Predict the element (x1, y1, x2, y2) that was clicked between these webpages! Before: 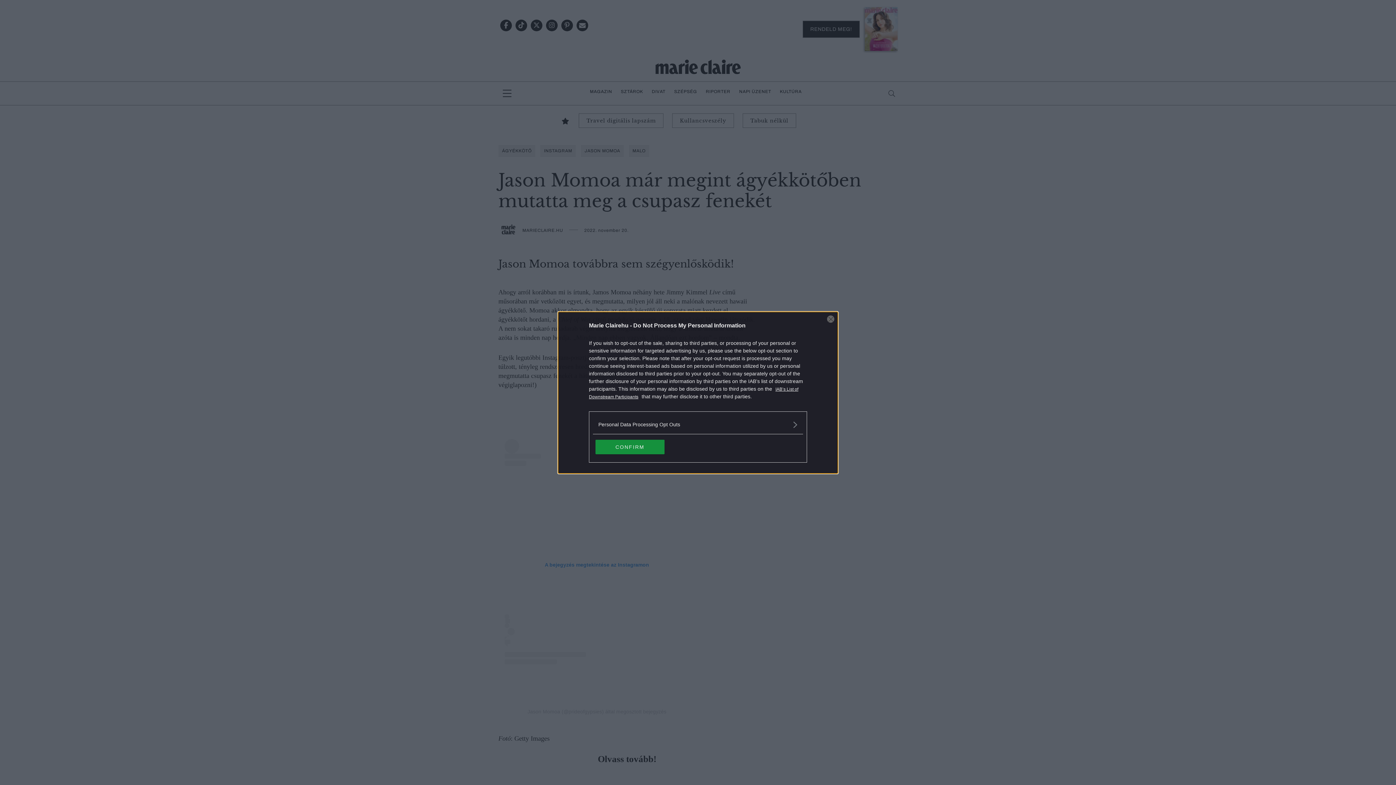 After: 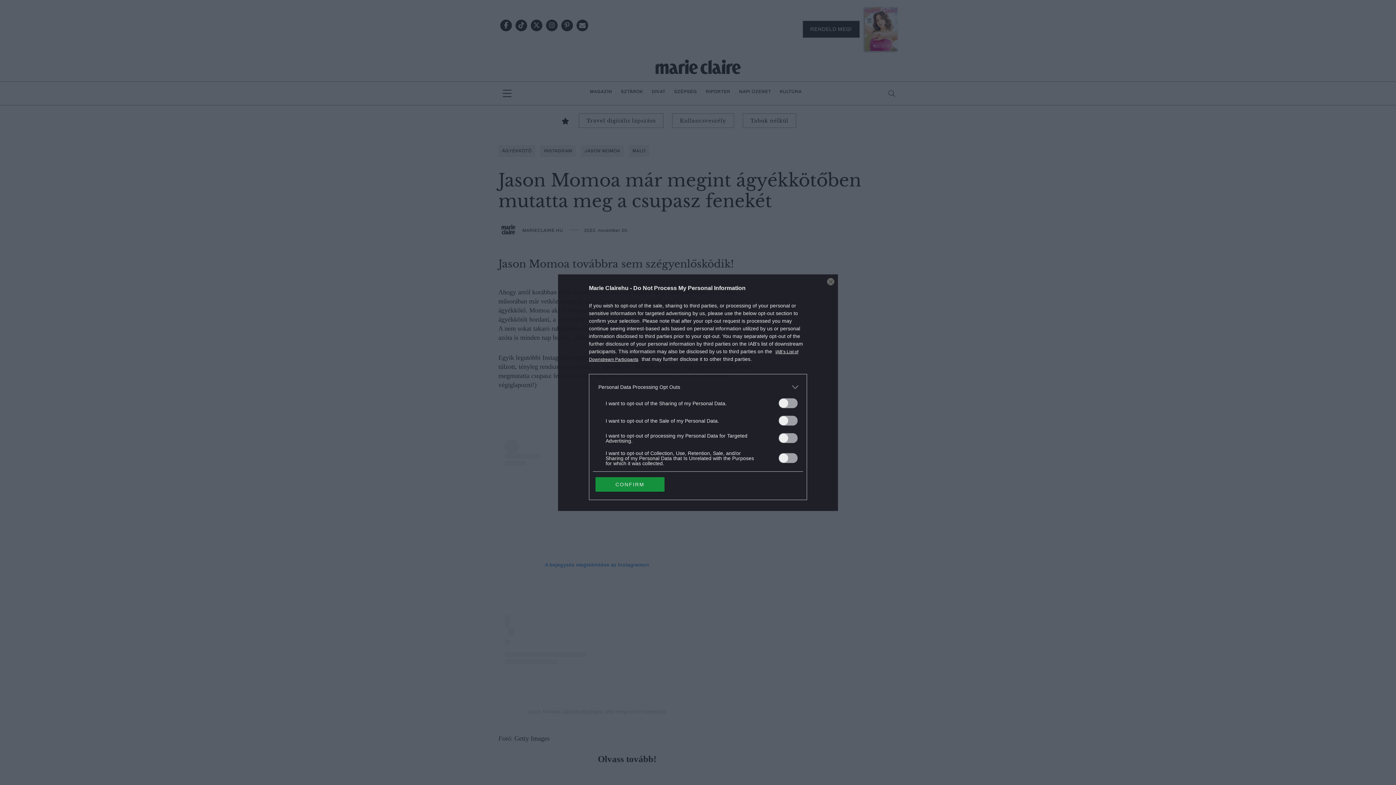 Action: bbox: (598, 420, 797, 428) label: Opt-Outs